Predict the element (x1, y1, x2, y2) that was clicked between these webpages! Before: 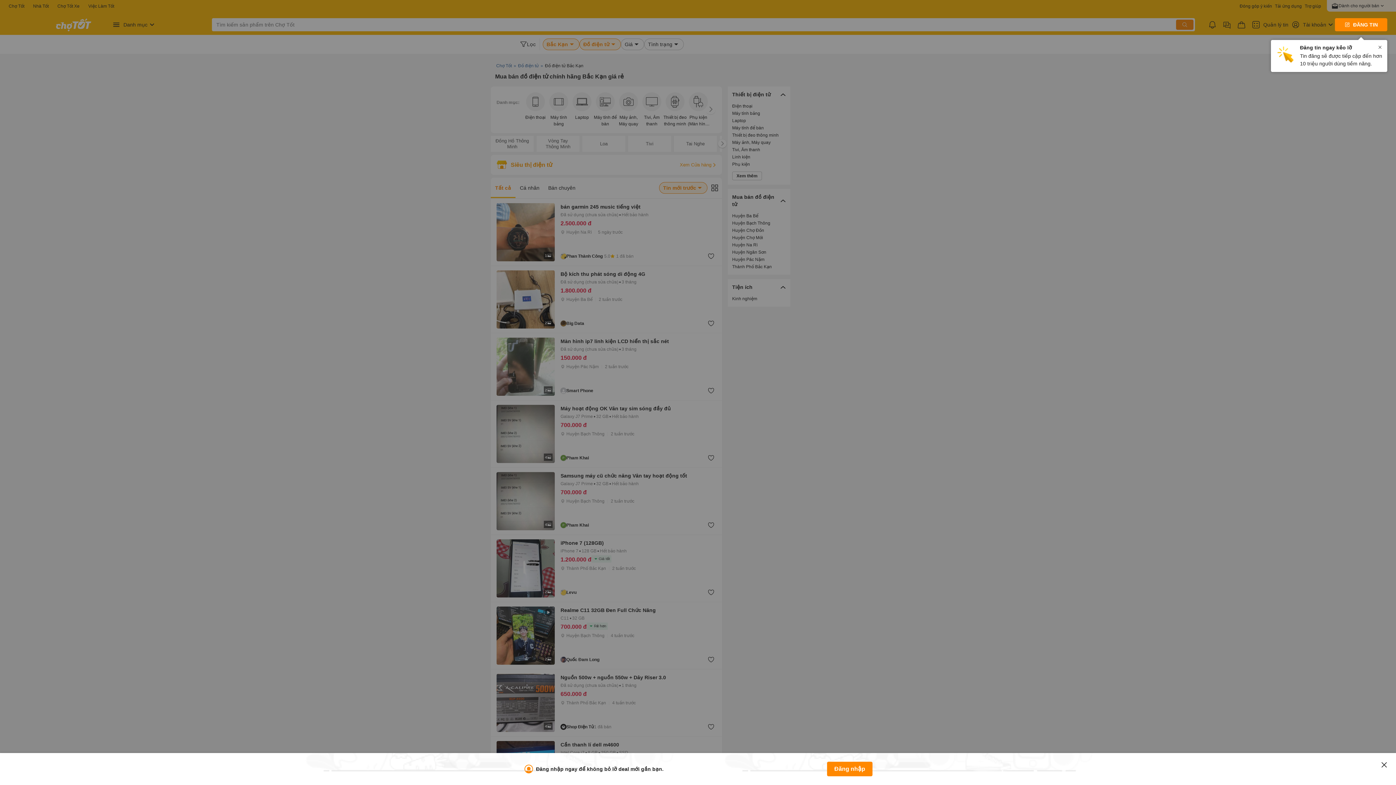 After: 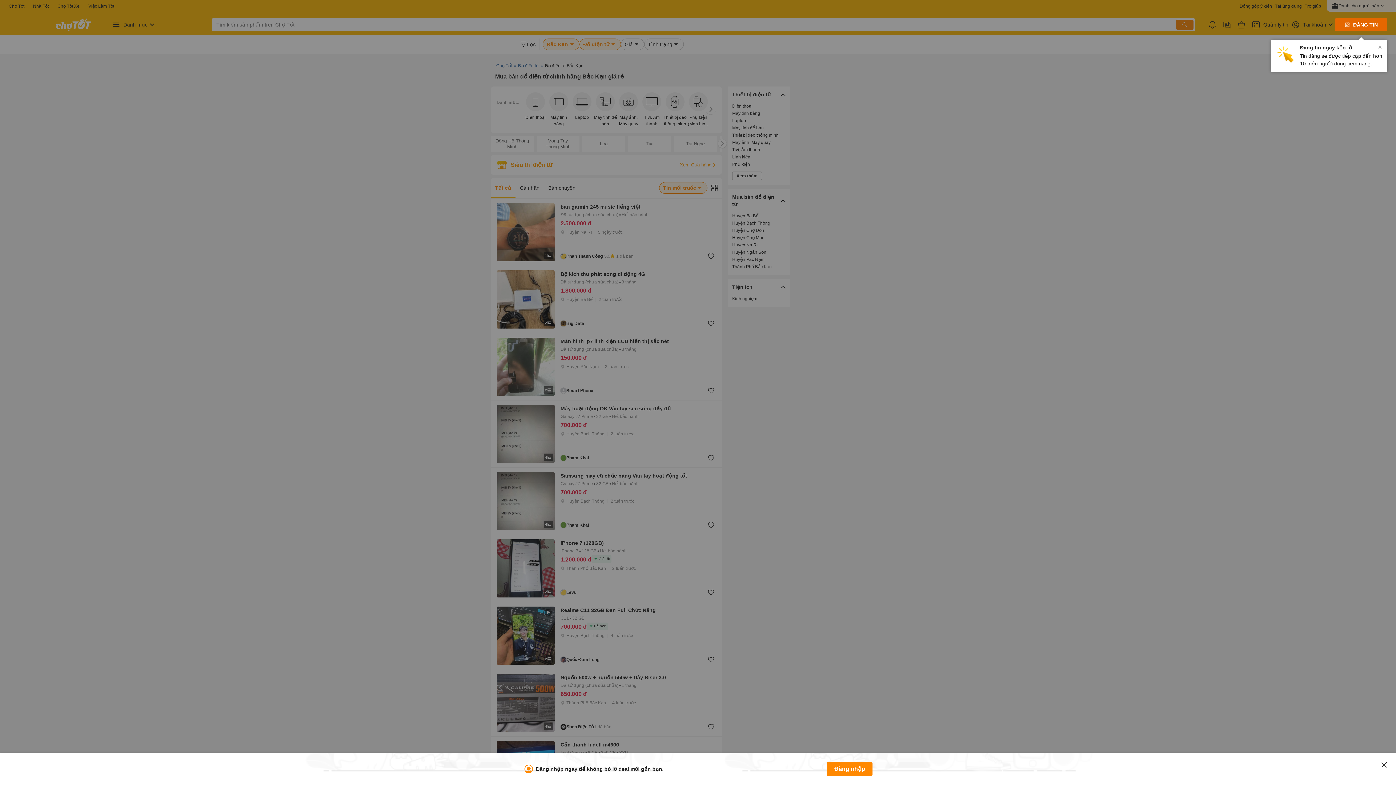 Action: label: ĐĂNG TIN bbox: (1335, 18, 1387, 31)